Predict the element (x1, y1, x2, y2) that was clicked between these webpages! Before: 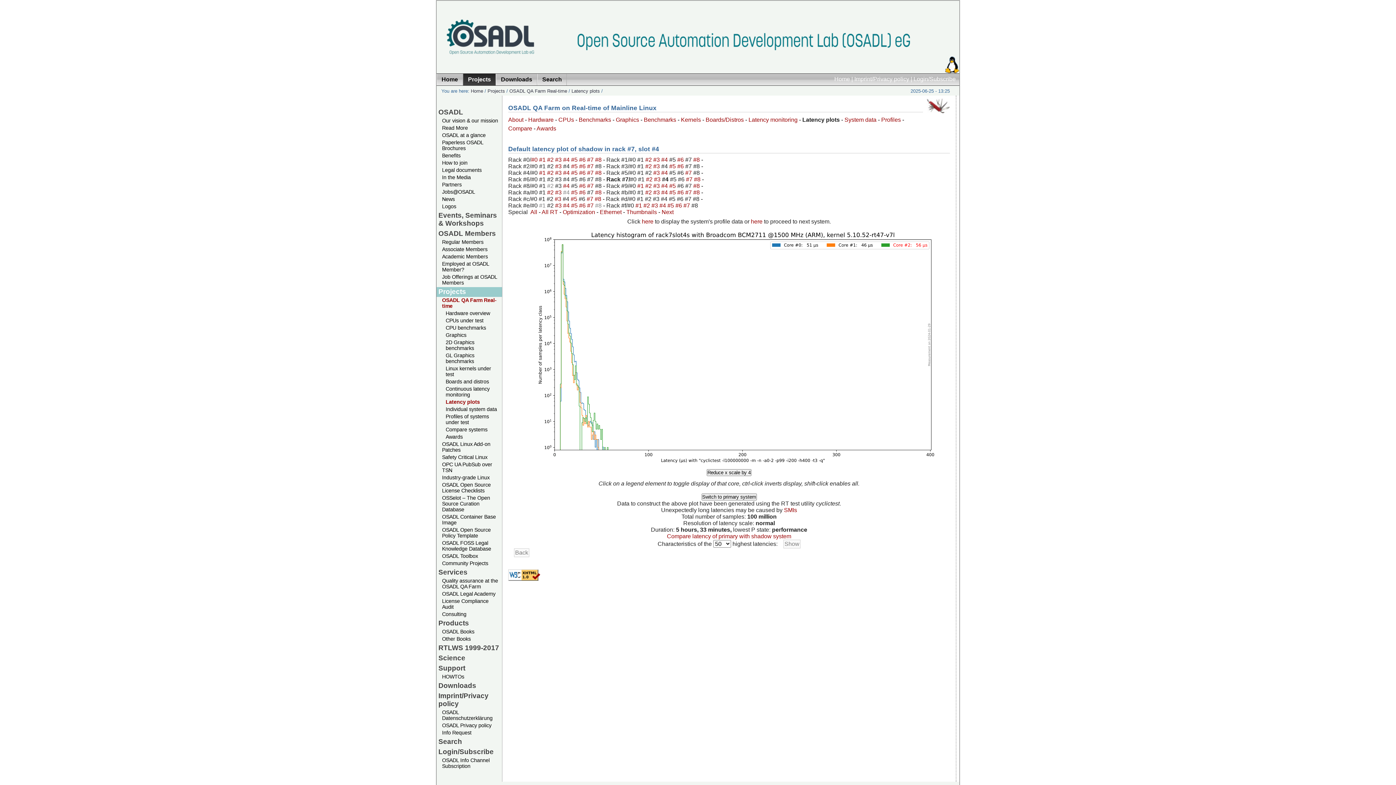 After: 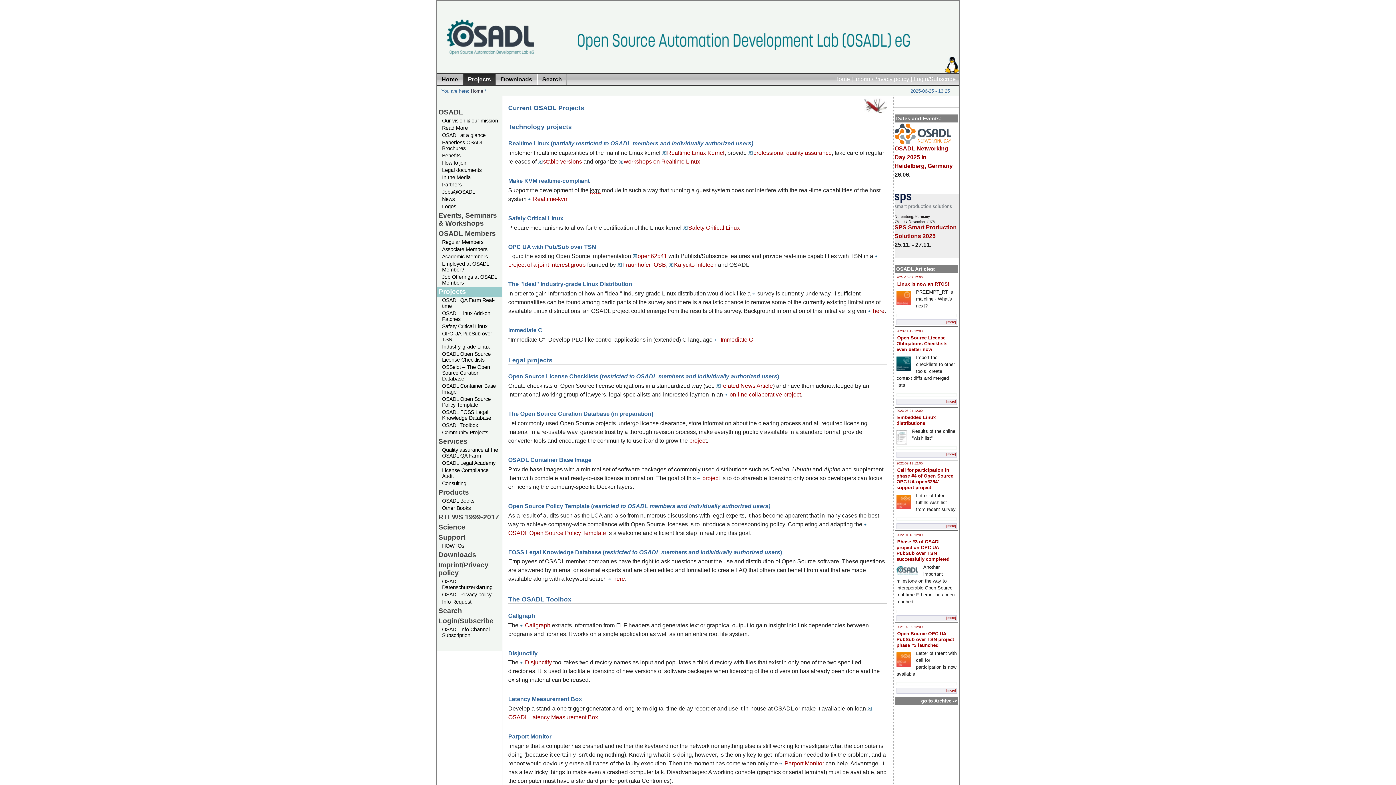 Action: bbox: (463, 73, 495, 85) label: Projects